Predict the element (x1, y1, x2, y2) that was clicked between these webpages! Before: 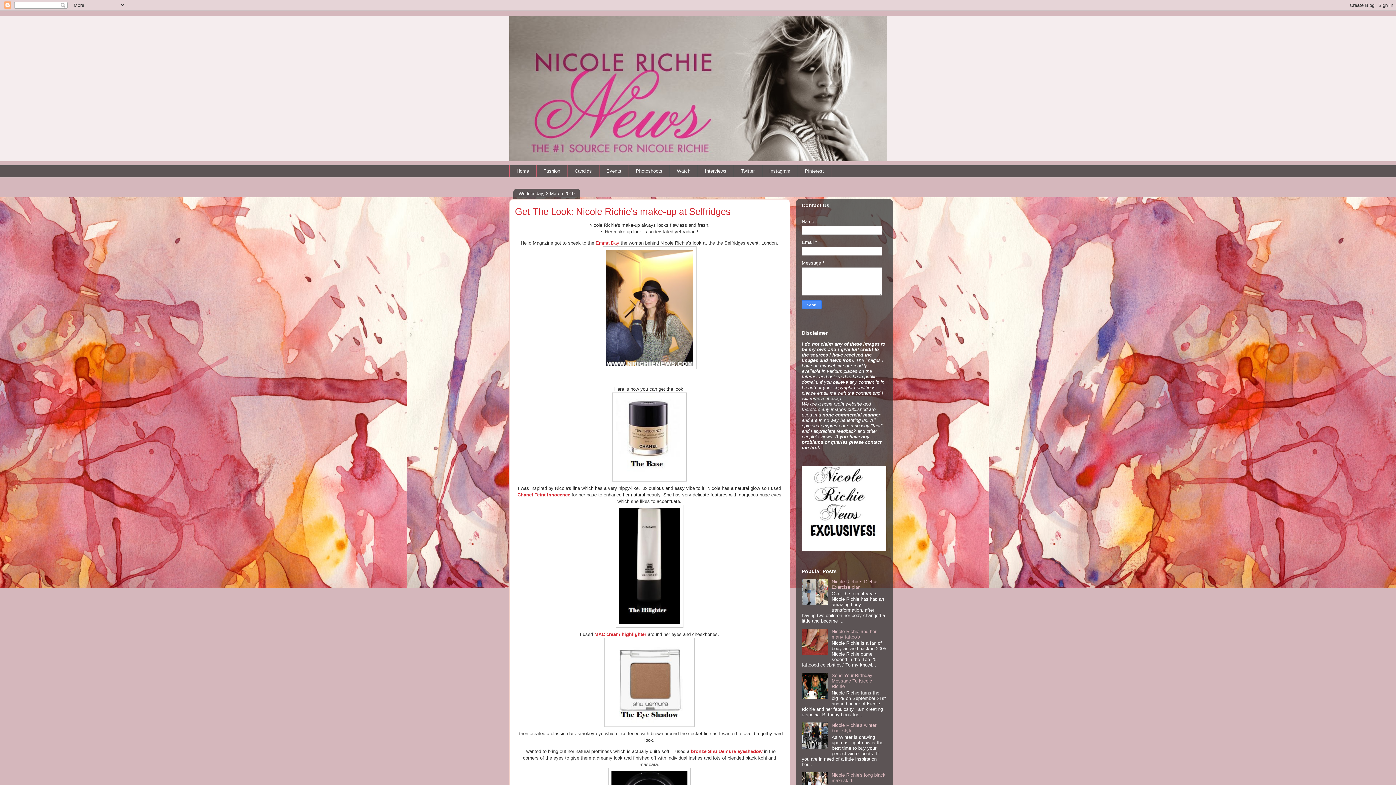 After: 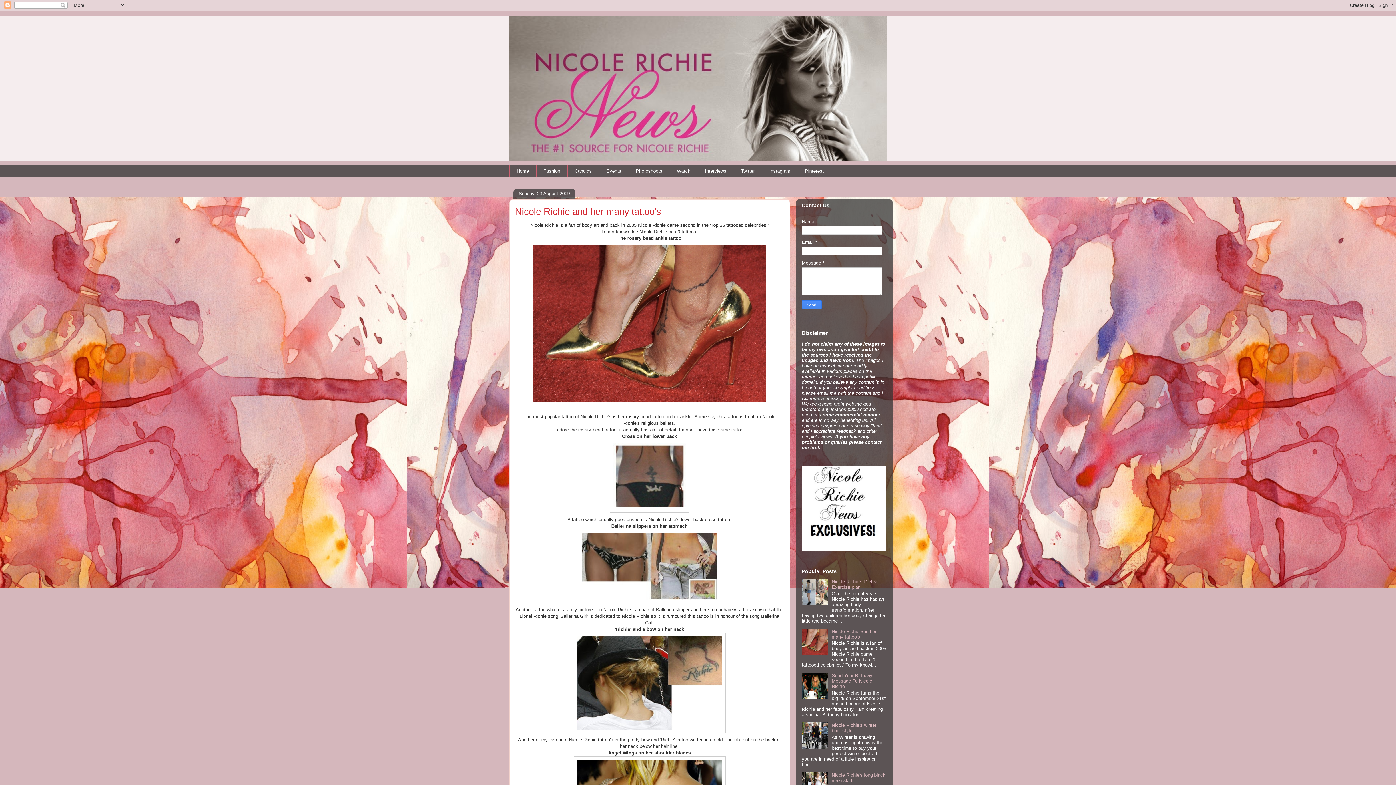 Action: bbox: (831, 629, 876, 639) label: Nicole Richie and her many tattoo's